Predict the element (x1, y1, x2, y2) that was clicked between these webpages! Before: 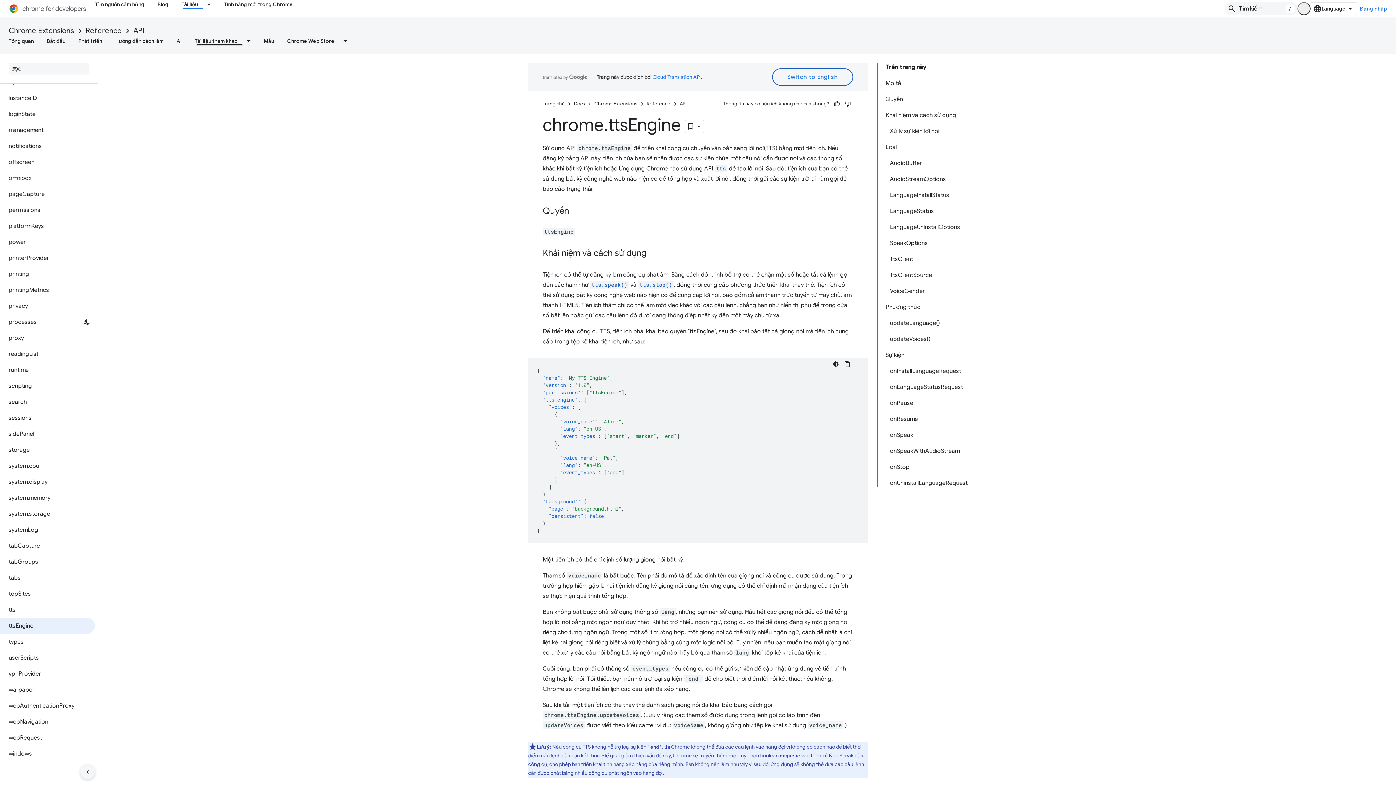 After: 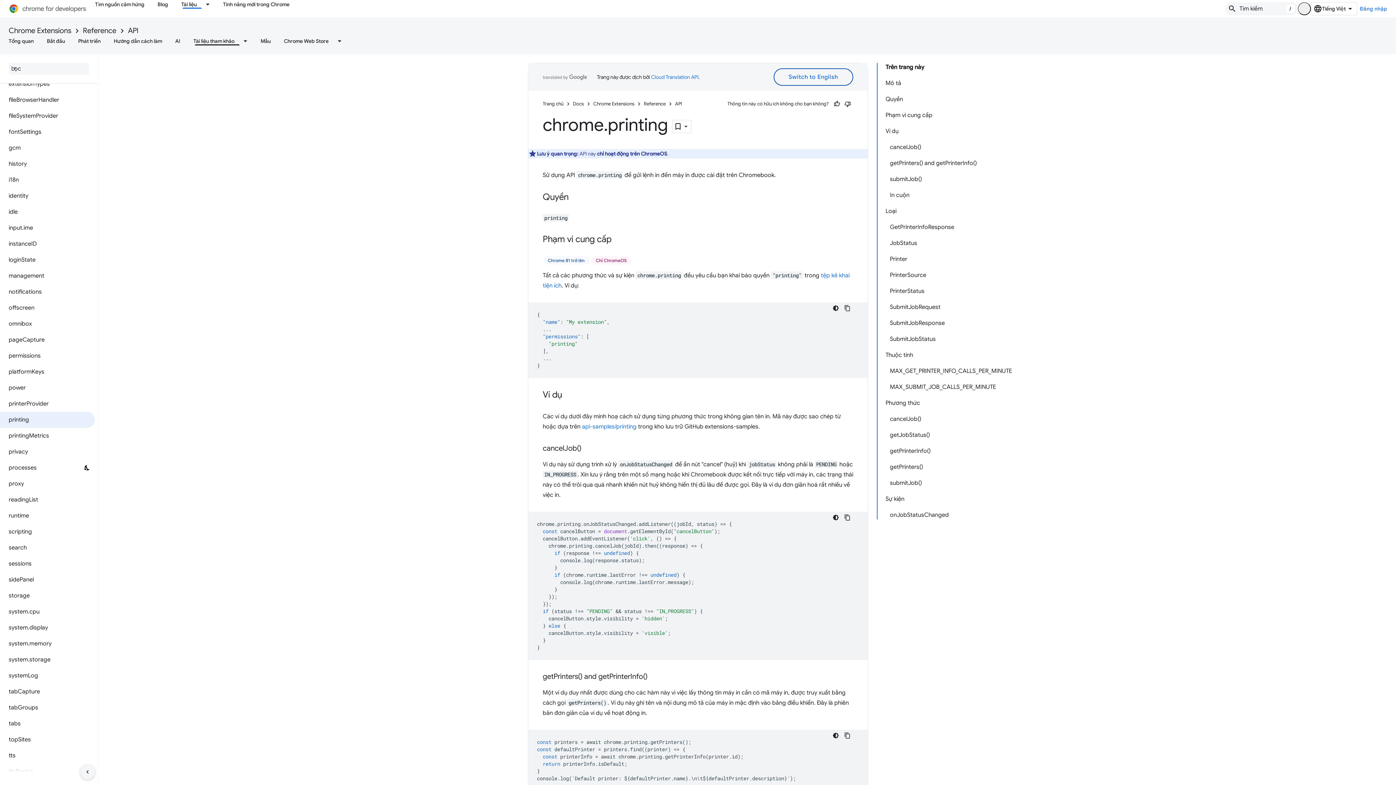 Action: bbox: (0, 266, 94, 282) label: printing